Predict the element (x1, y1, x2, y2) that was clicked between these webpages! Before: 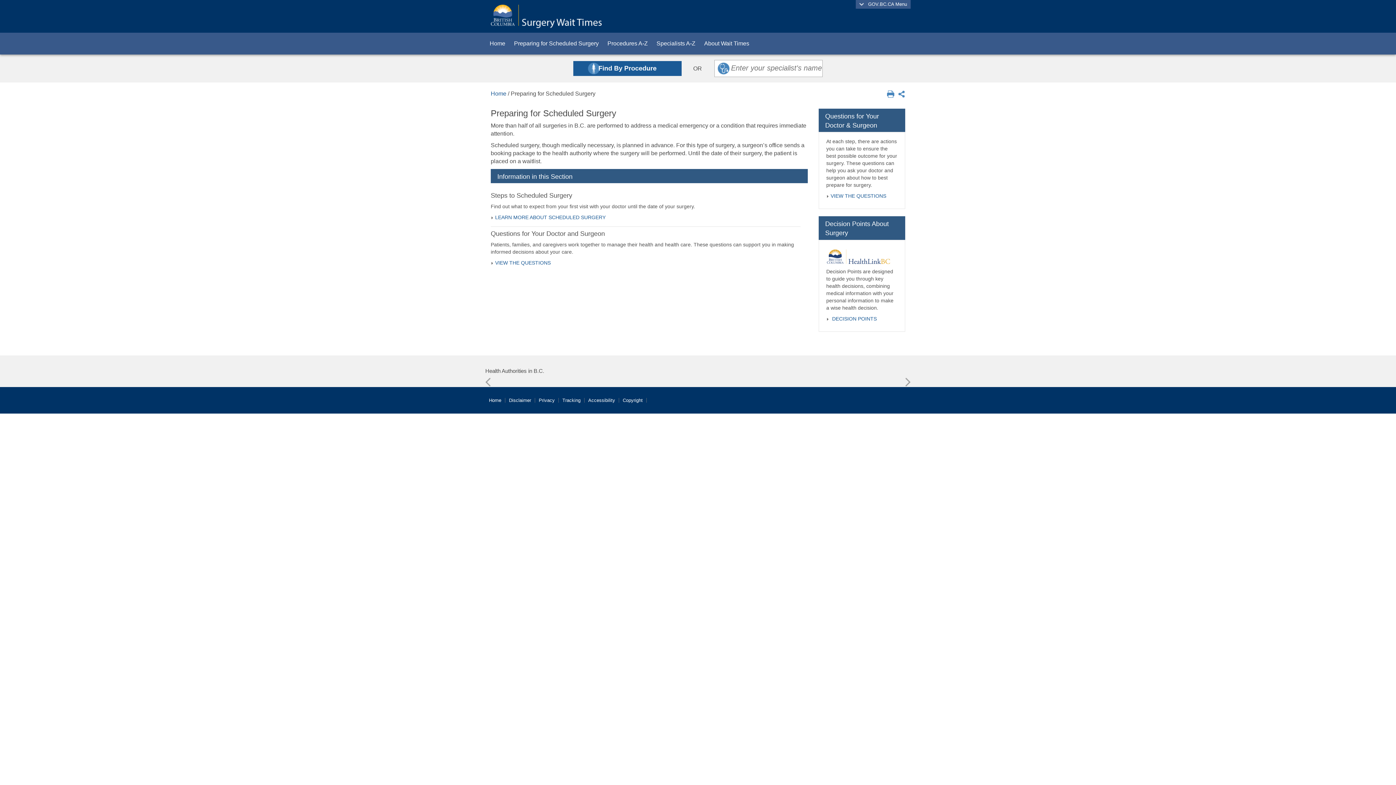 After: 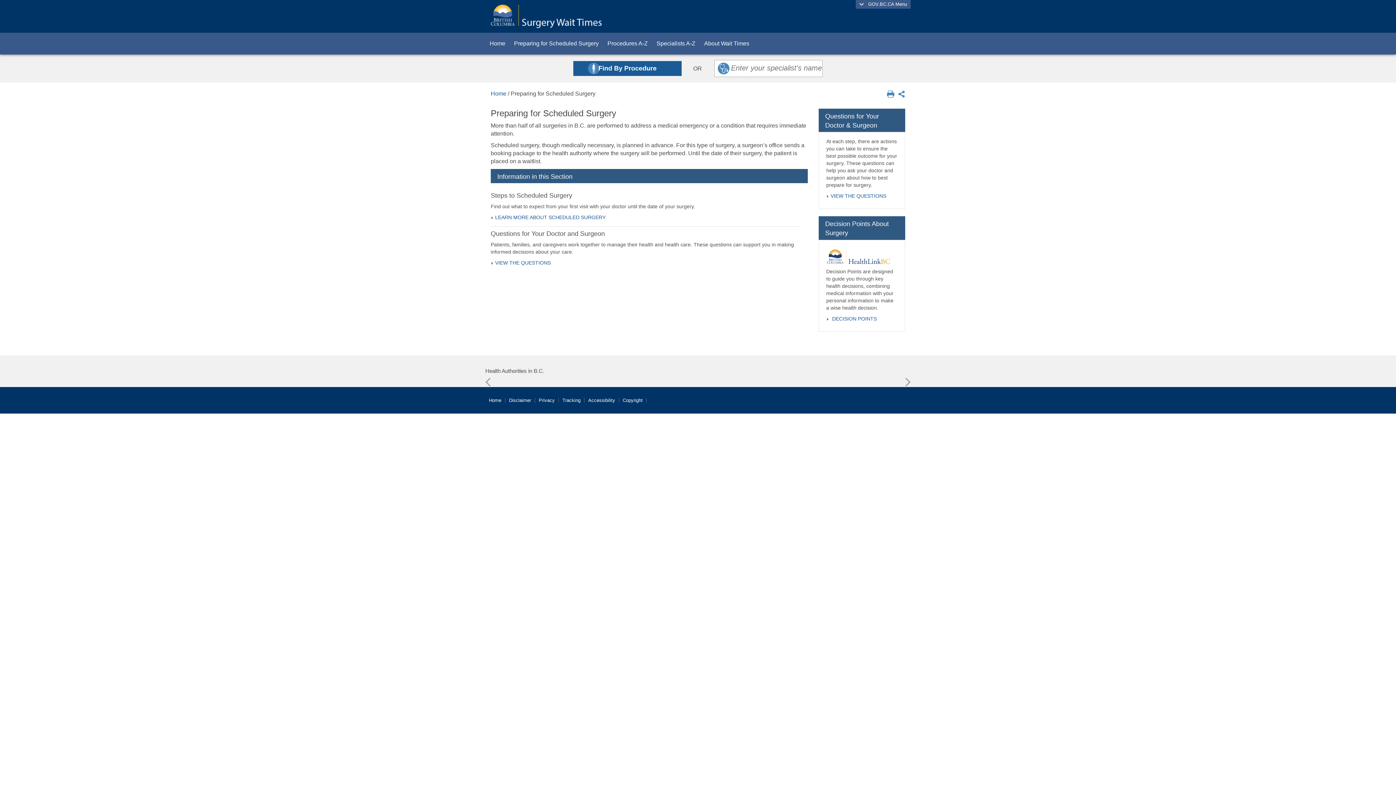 Action: bbox: (826, 315, 830, 321)